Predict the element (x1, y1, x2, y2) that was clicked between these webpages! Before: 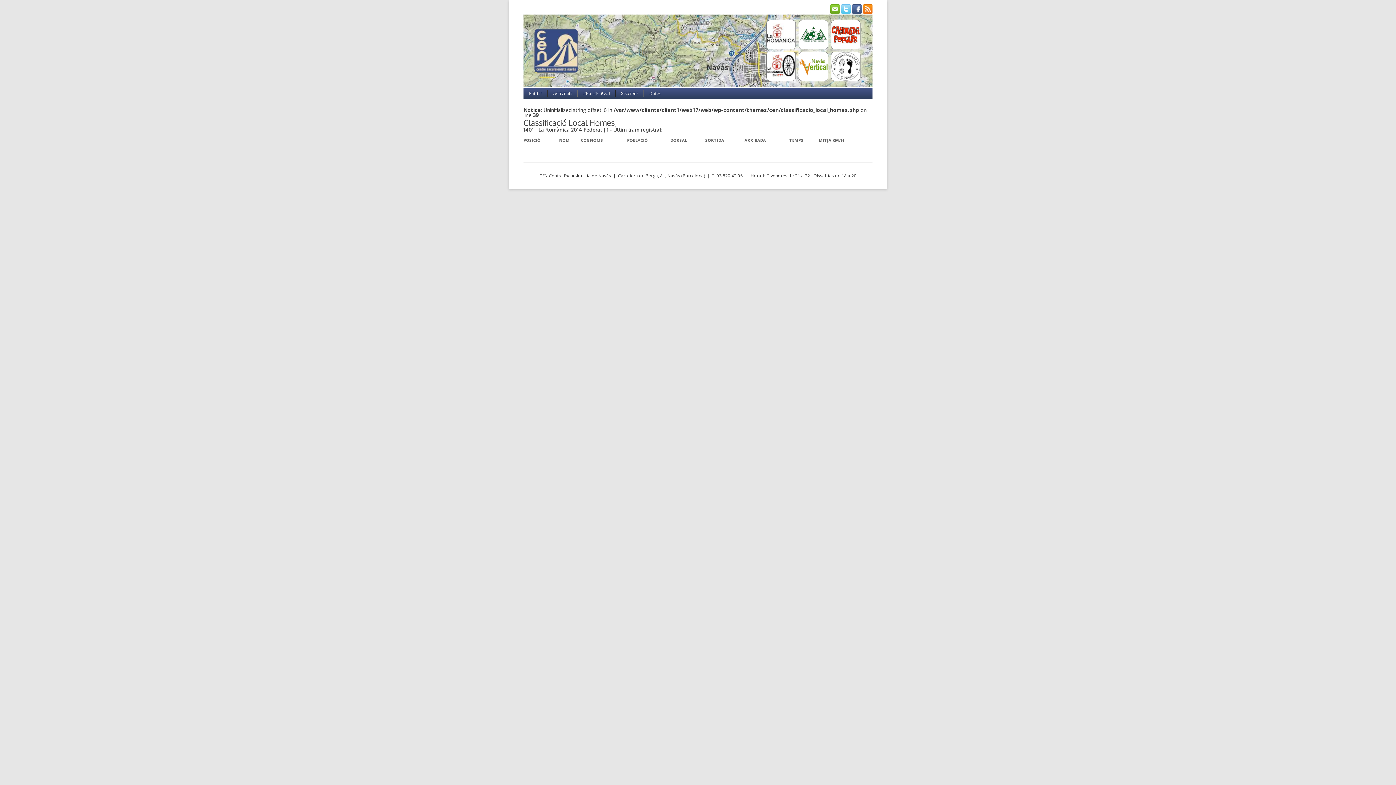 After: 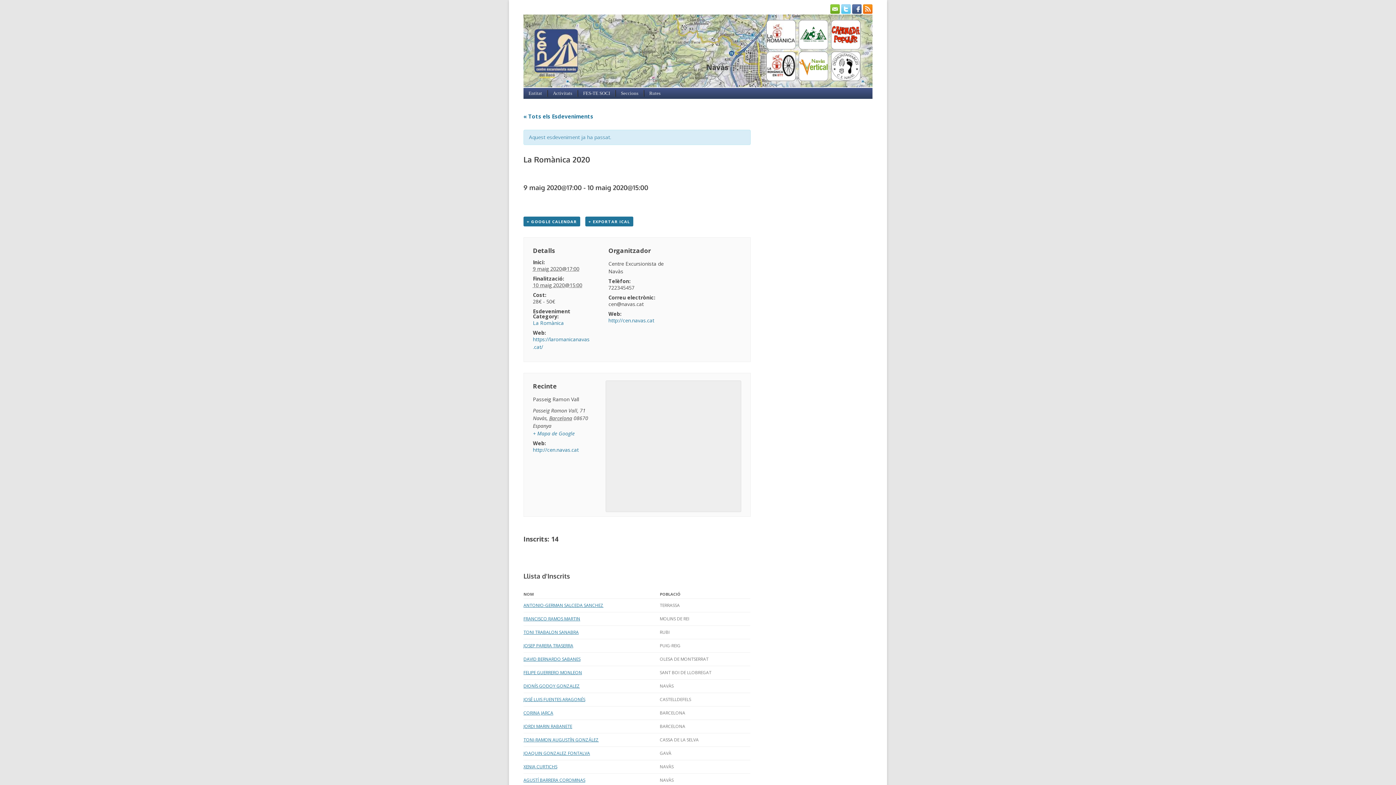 Action: bbox: (765, 44, 796, 51)